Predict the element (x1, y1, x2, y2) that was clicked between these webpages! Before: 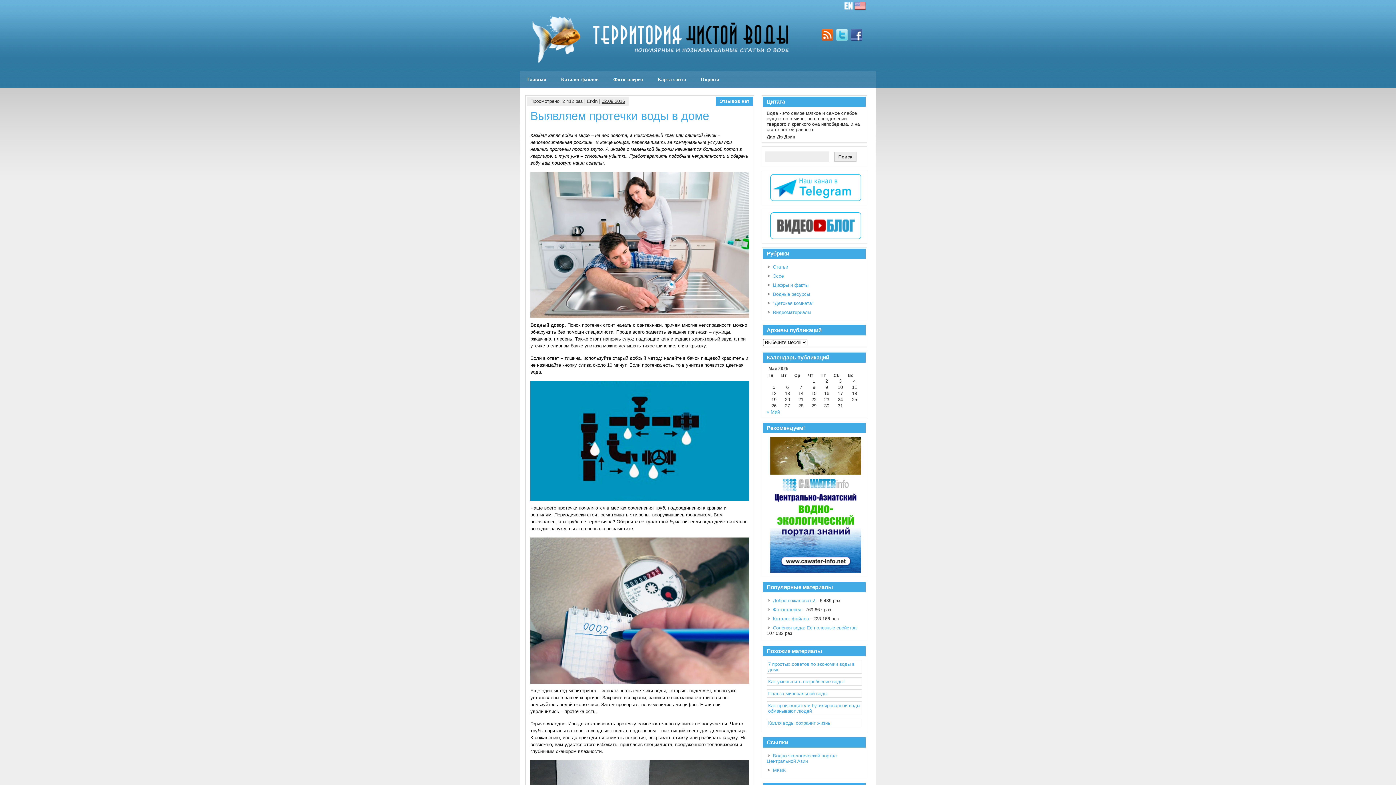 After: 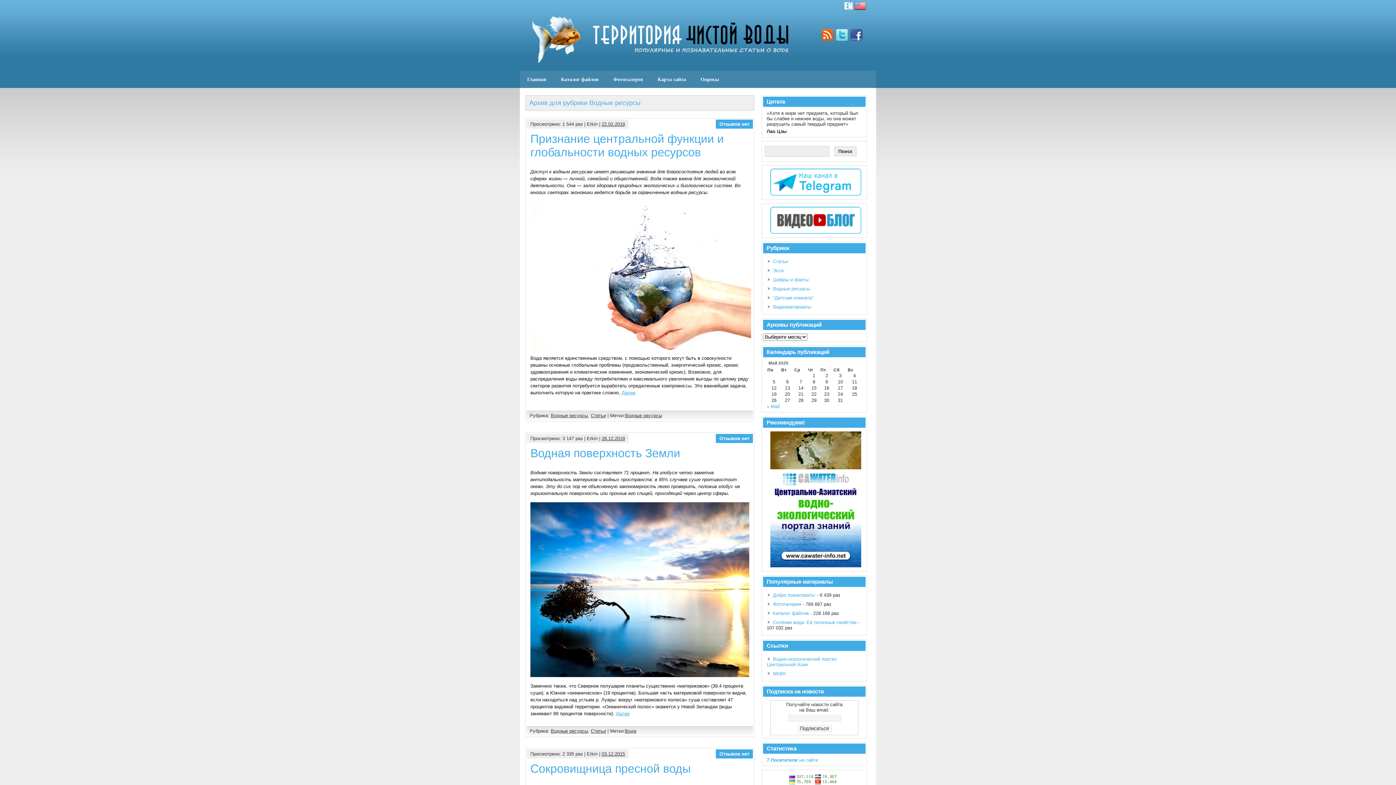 Action: label: Водные ресурсы bbox: (773, 291, 810, 297)